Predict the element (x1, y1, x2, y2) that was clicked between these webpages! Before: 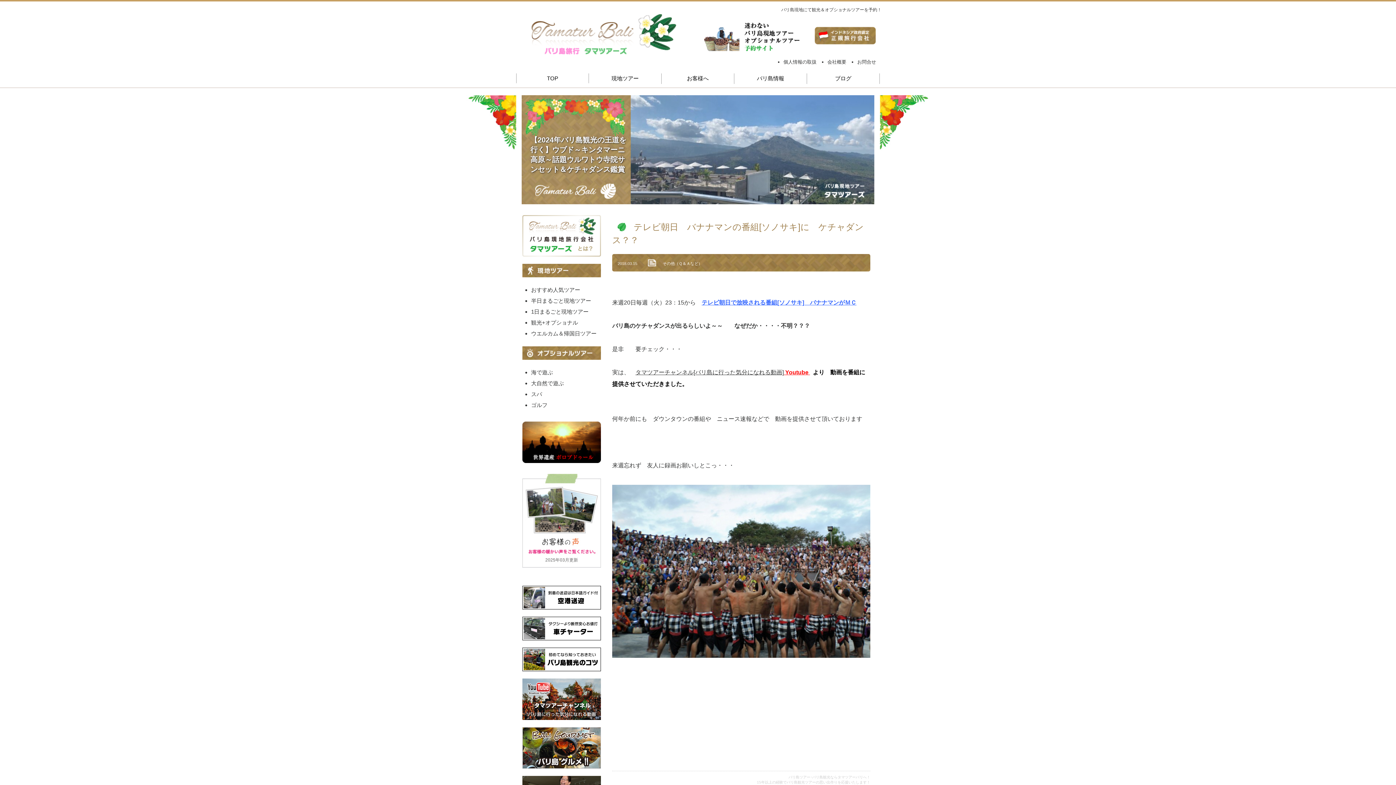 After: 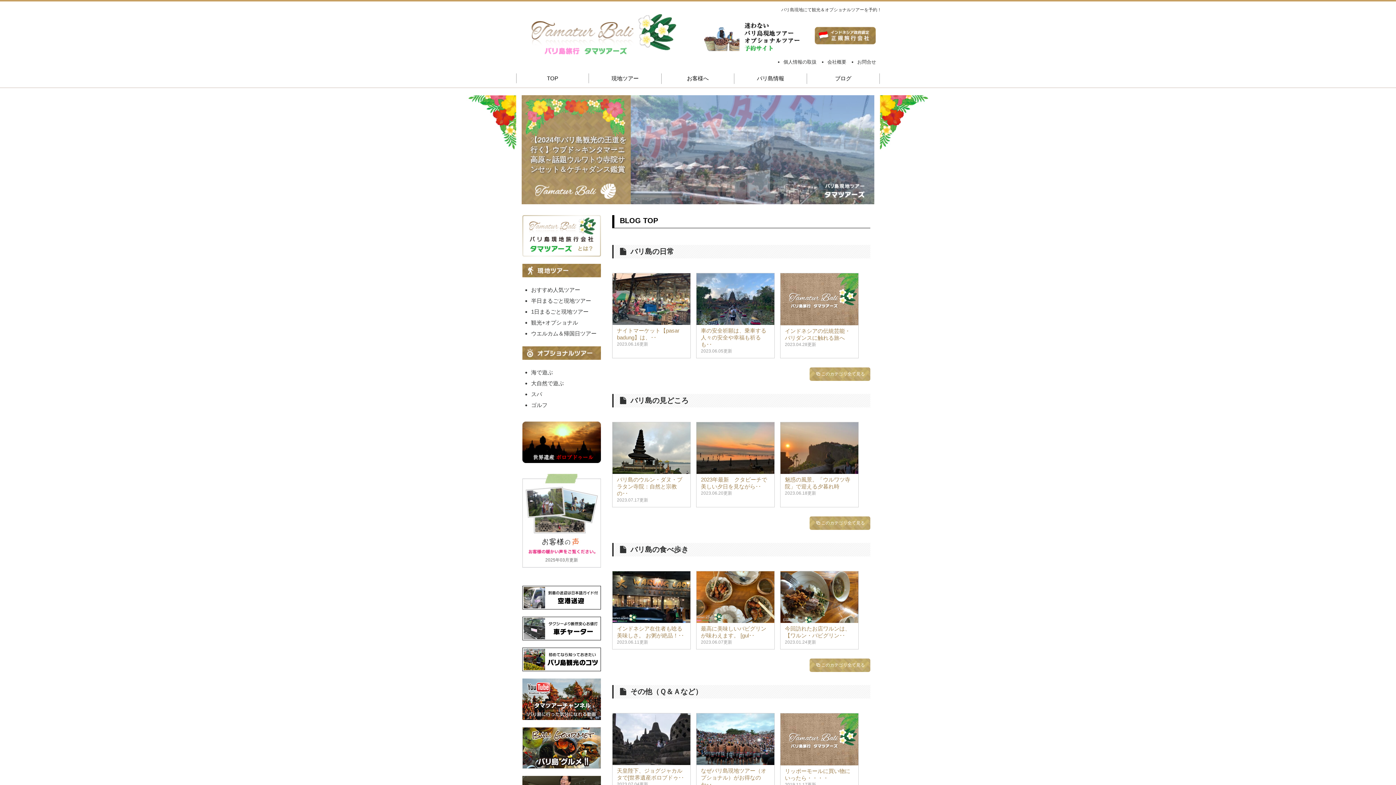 Action: label: ブログ bbox: (807, 73, 880, 84)